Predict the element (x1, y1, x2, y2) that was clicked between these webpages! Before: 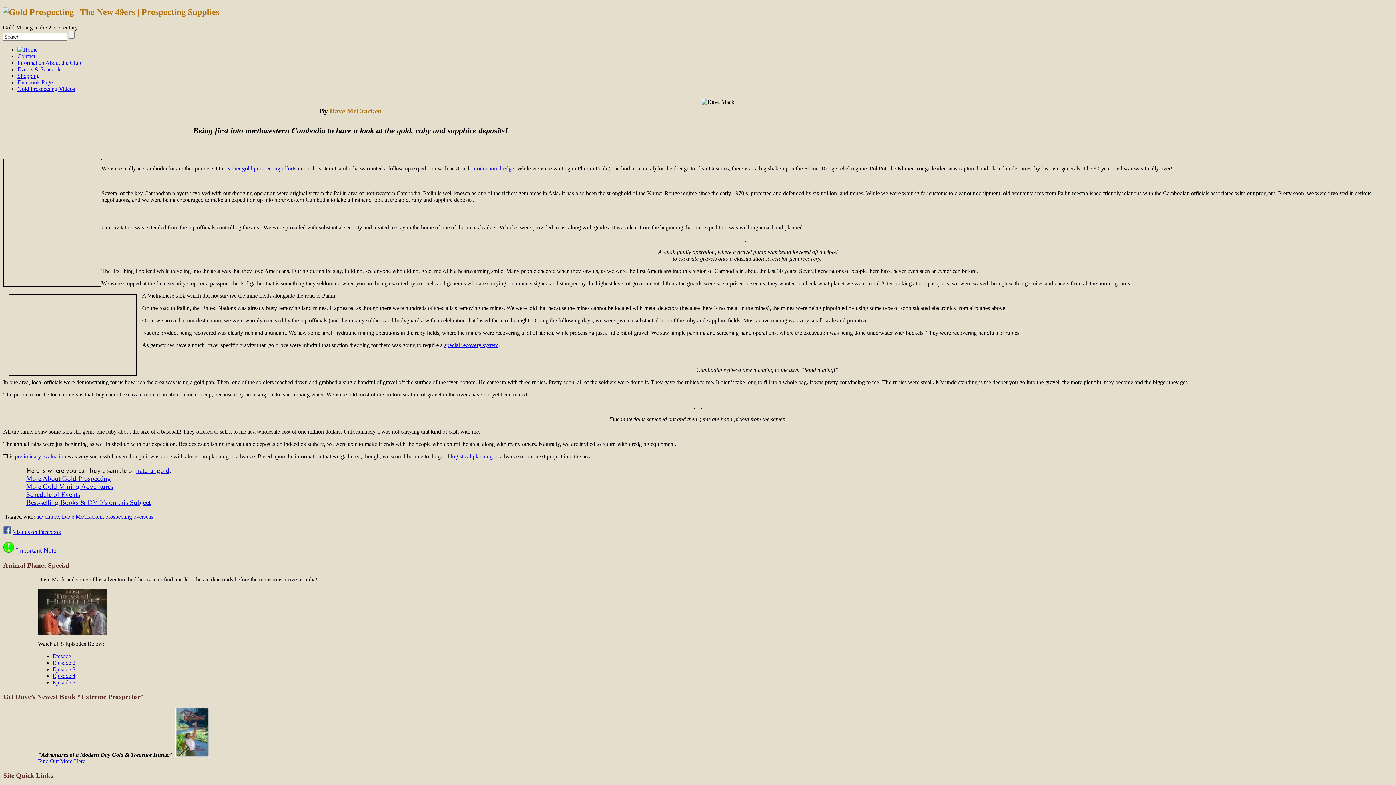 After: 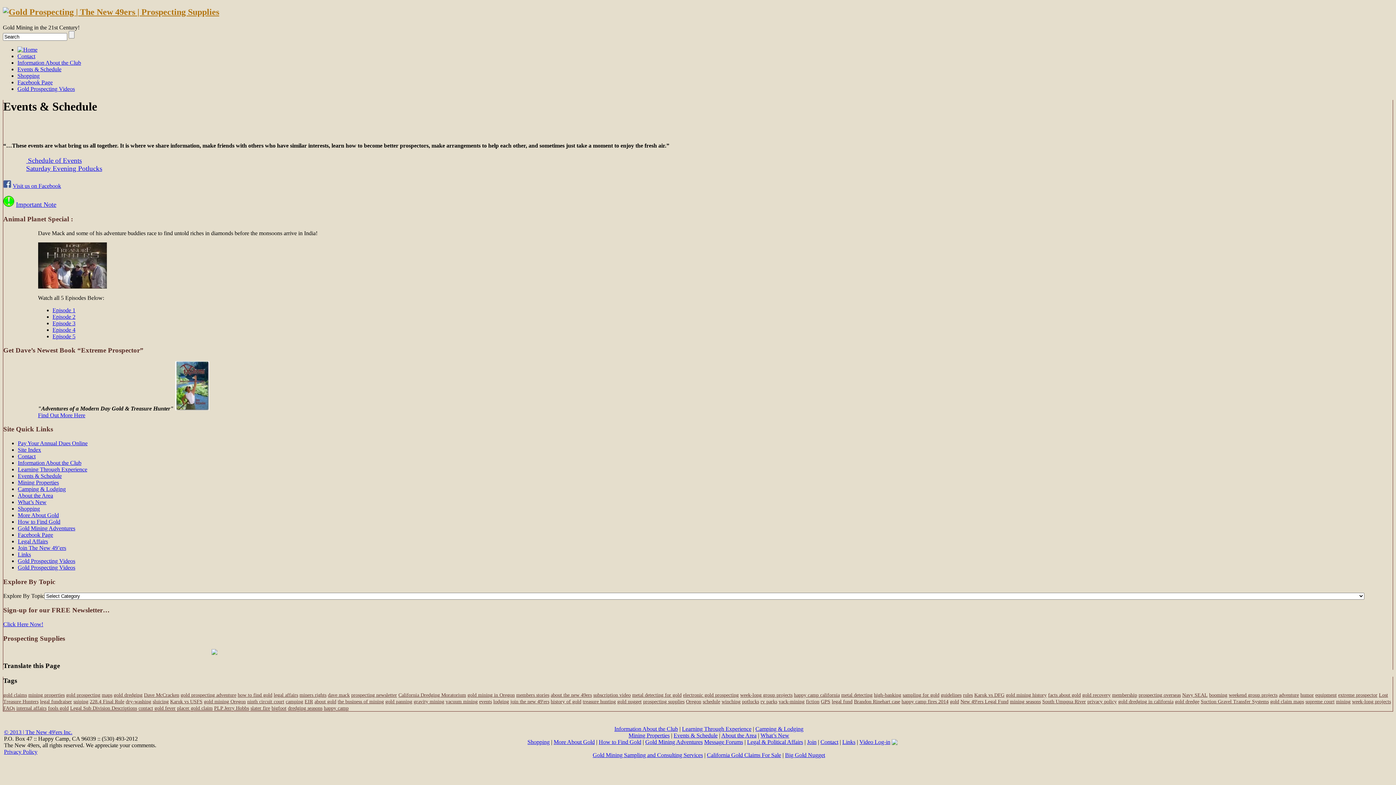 Action: bbox: (17, 66, 61, 72) label: Events & Schedule